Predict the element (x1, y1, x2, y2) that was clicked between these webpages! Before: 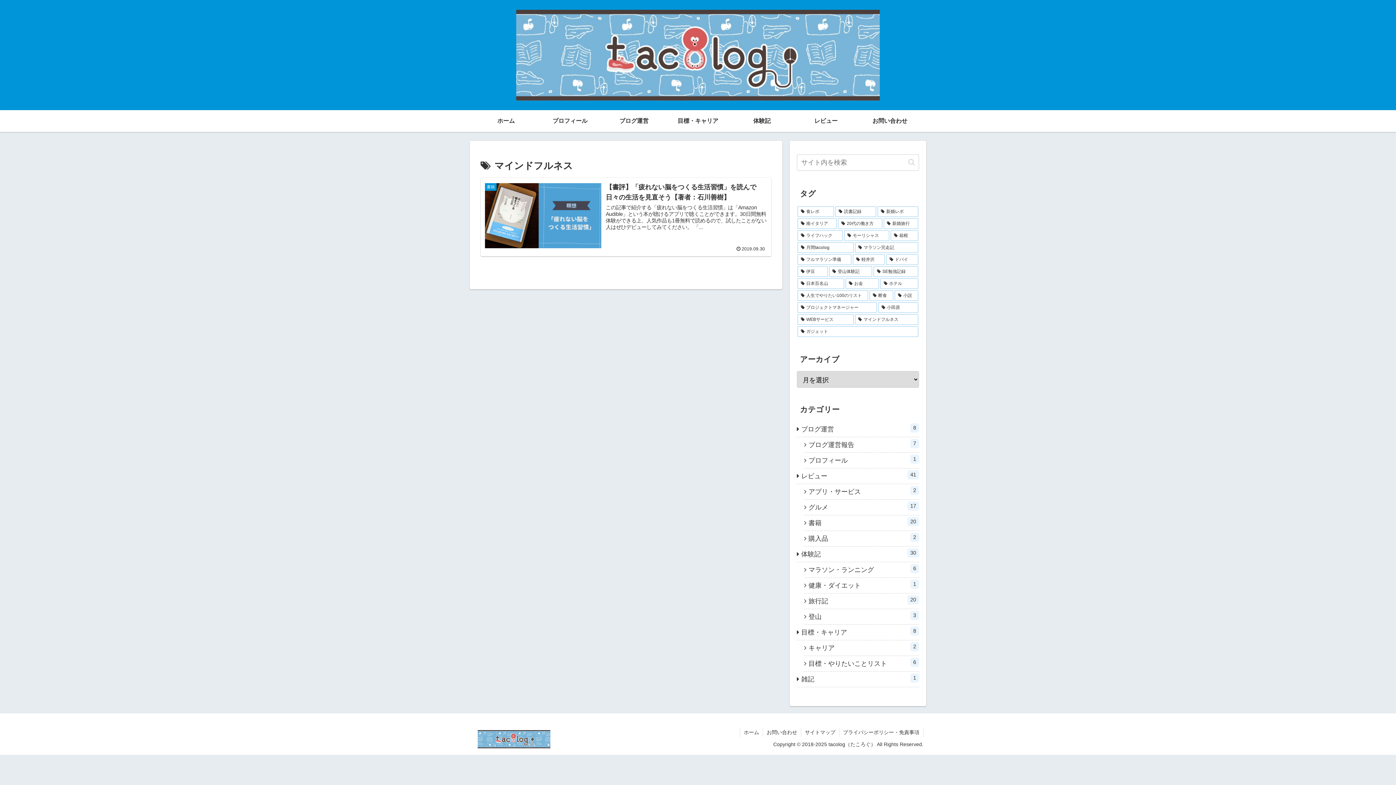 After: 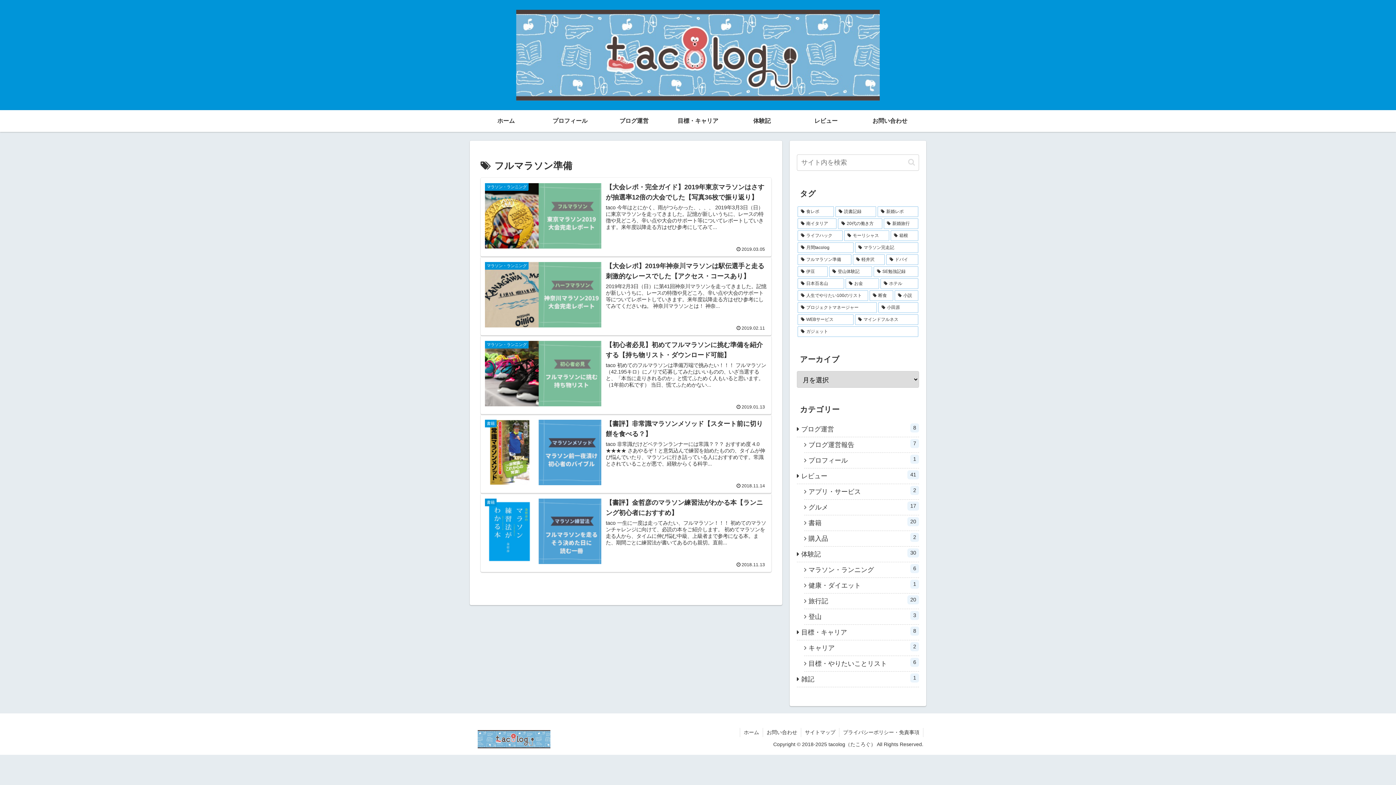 Action: bbox: (797, 254, 851, 265) label: フルマラソン準備 (5個の項目)